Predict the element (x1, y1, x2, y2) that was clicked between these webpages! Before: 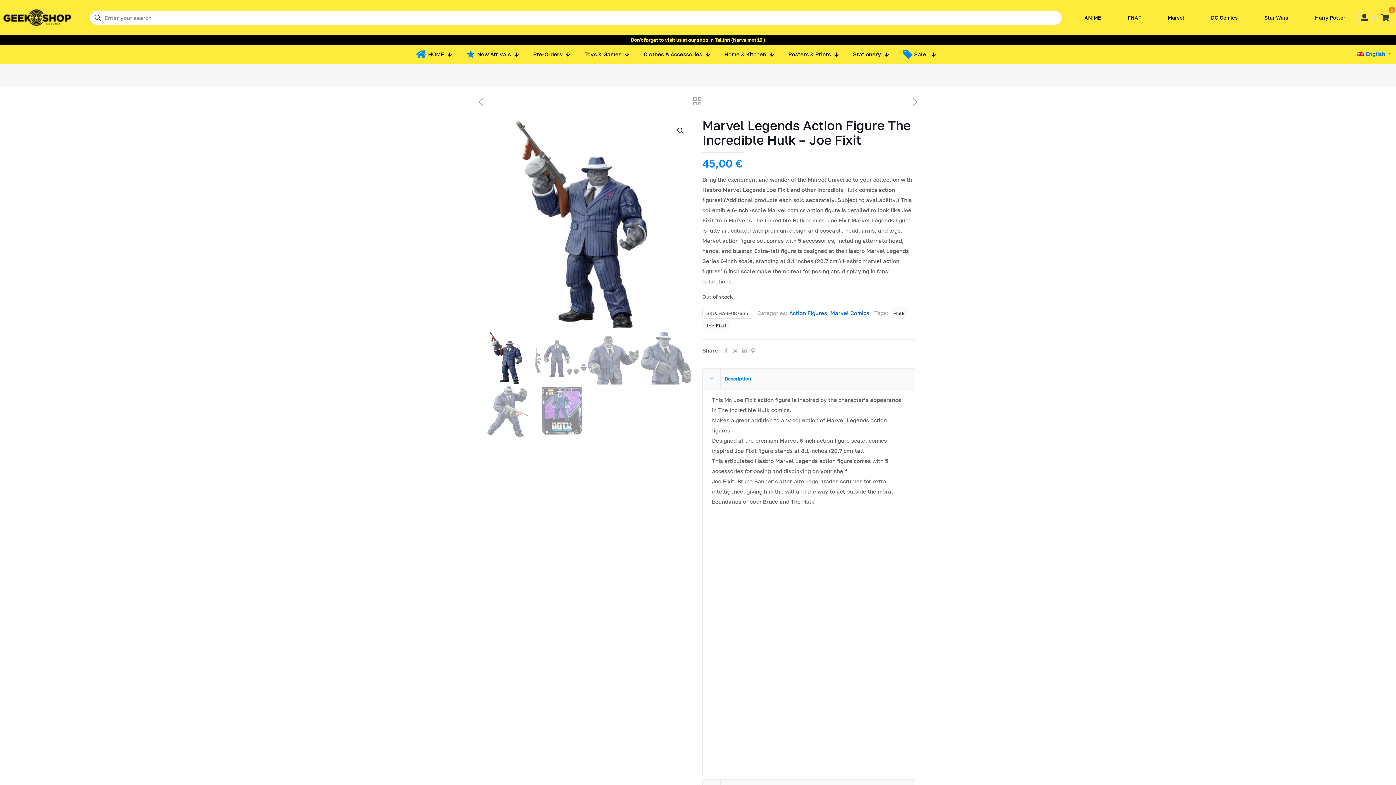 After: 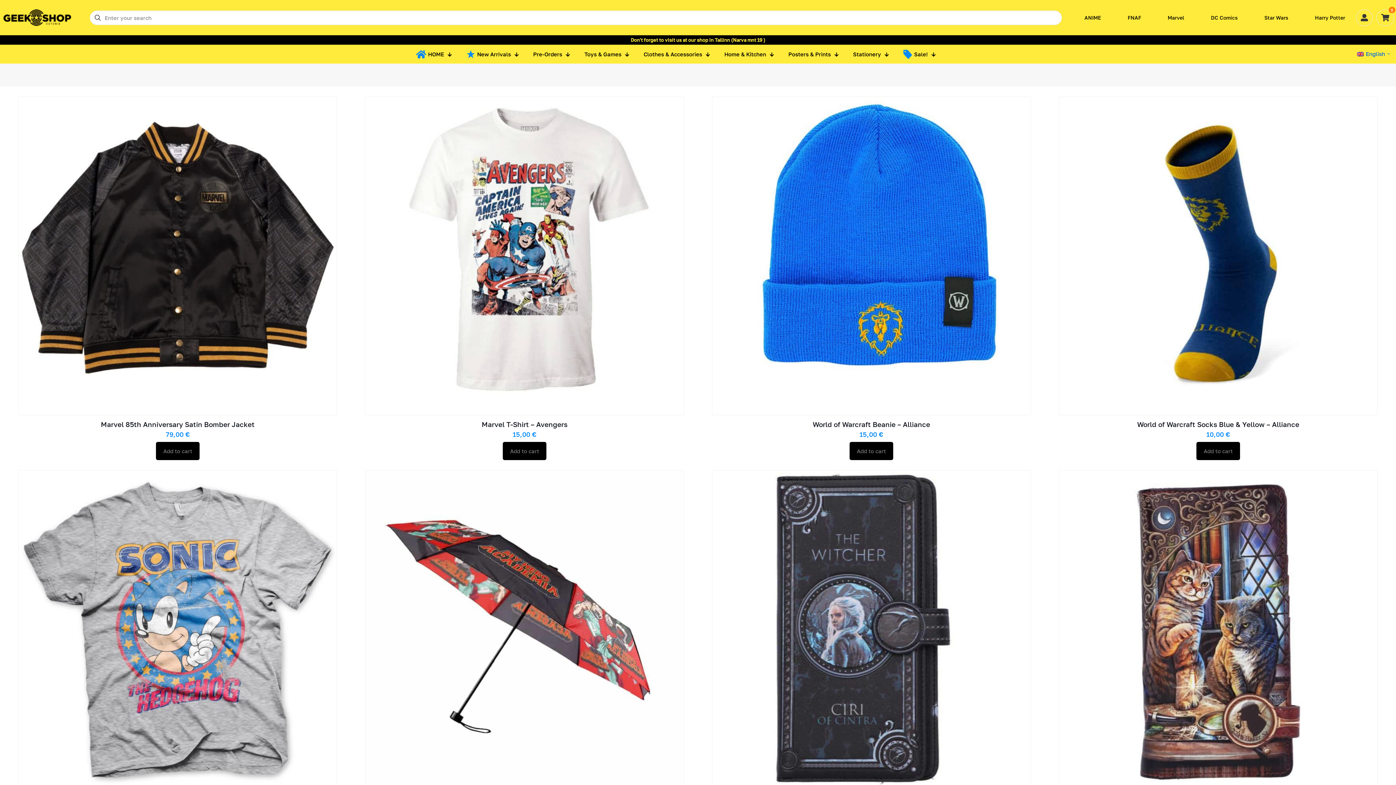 Action: bbox: (636, 46, 717, 61) label: Clothes & Accessories